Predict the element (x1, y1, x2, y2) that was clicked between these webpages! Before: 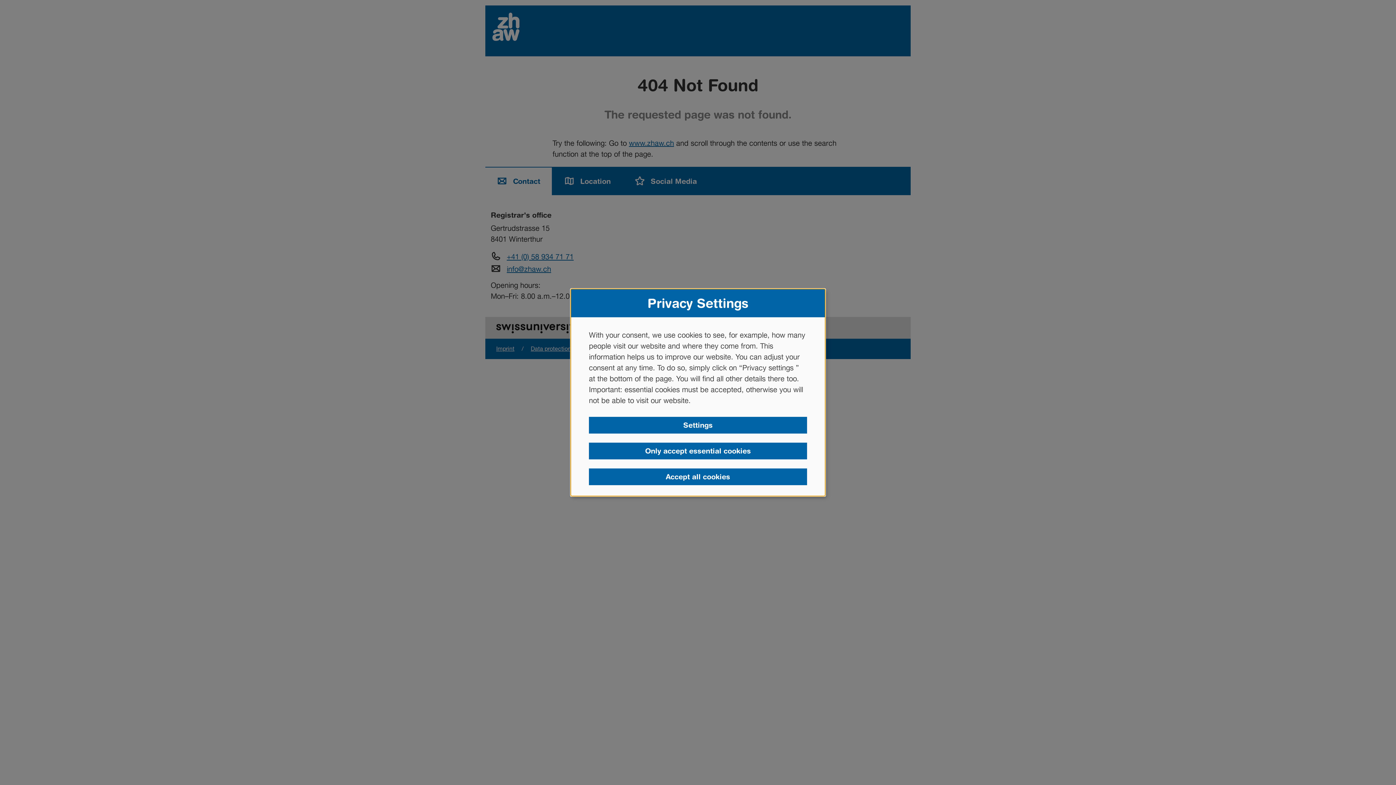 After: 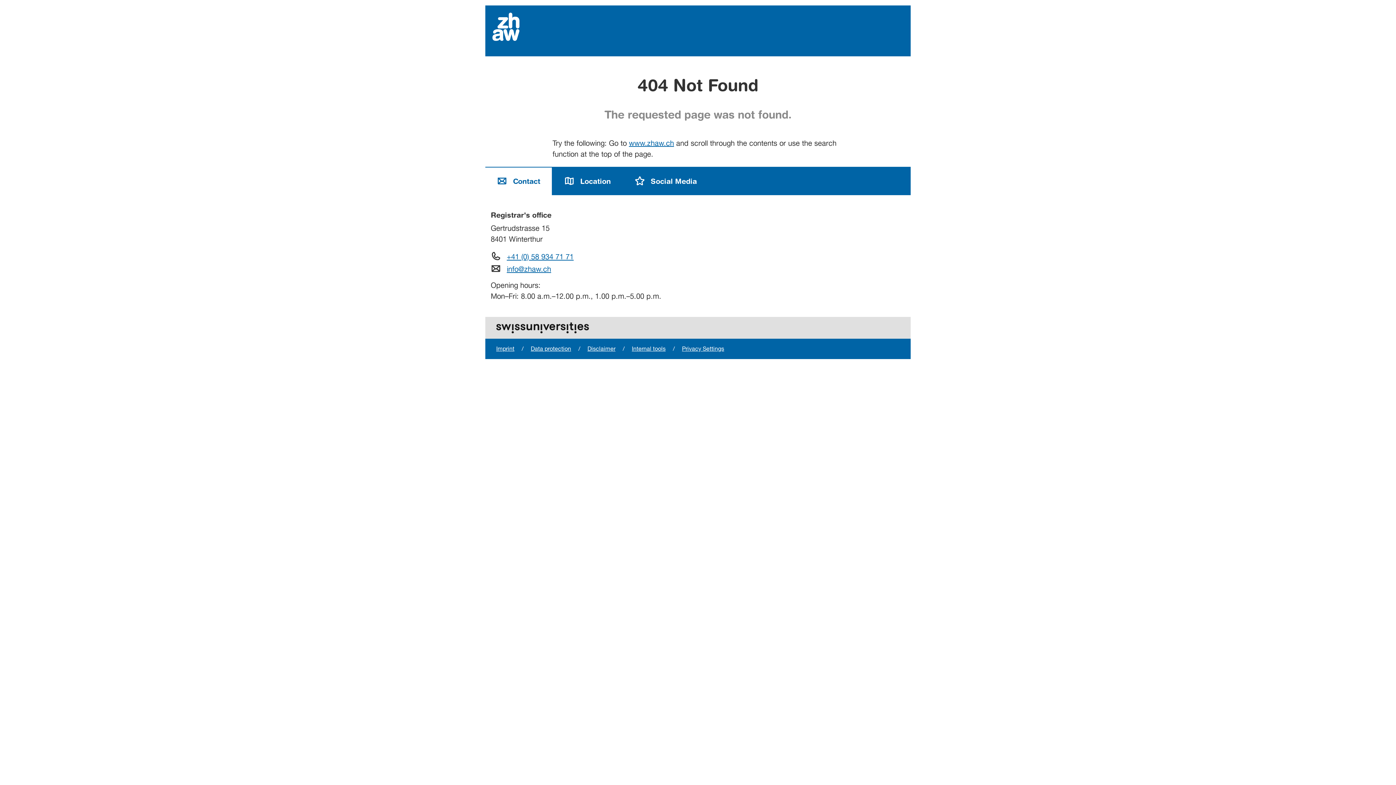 Action: bbox: (589, 468, 807, 485) label: Accept all cookies